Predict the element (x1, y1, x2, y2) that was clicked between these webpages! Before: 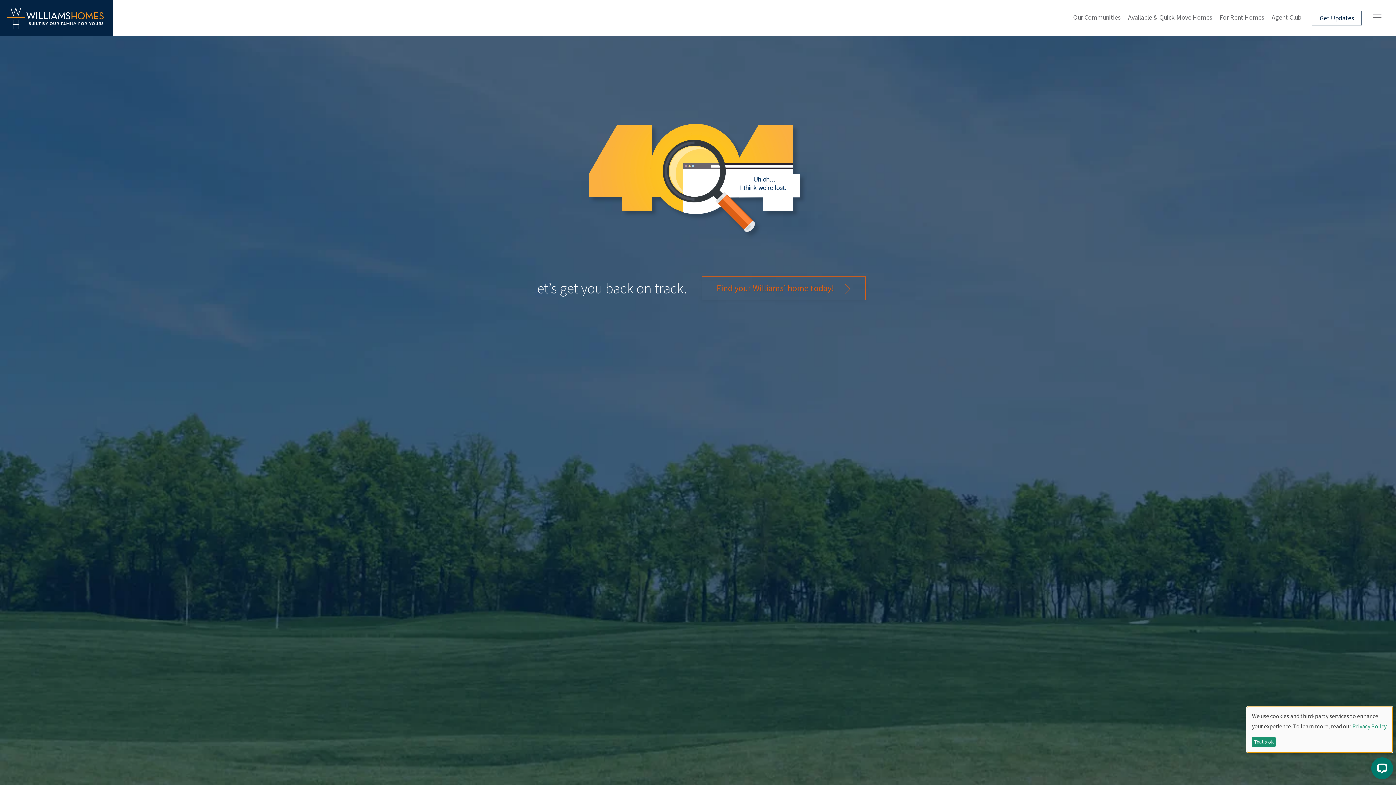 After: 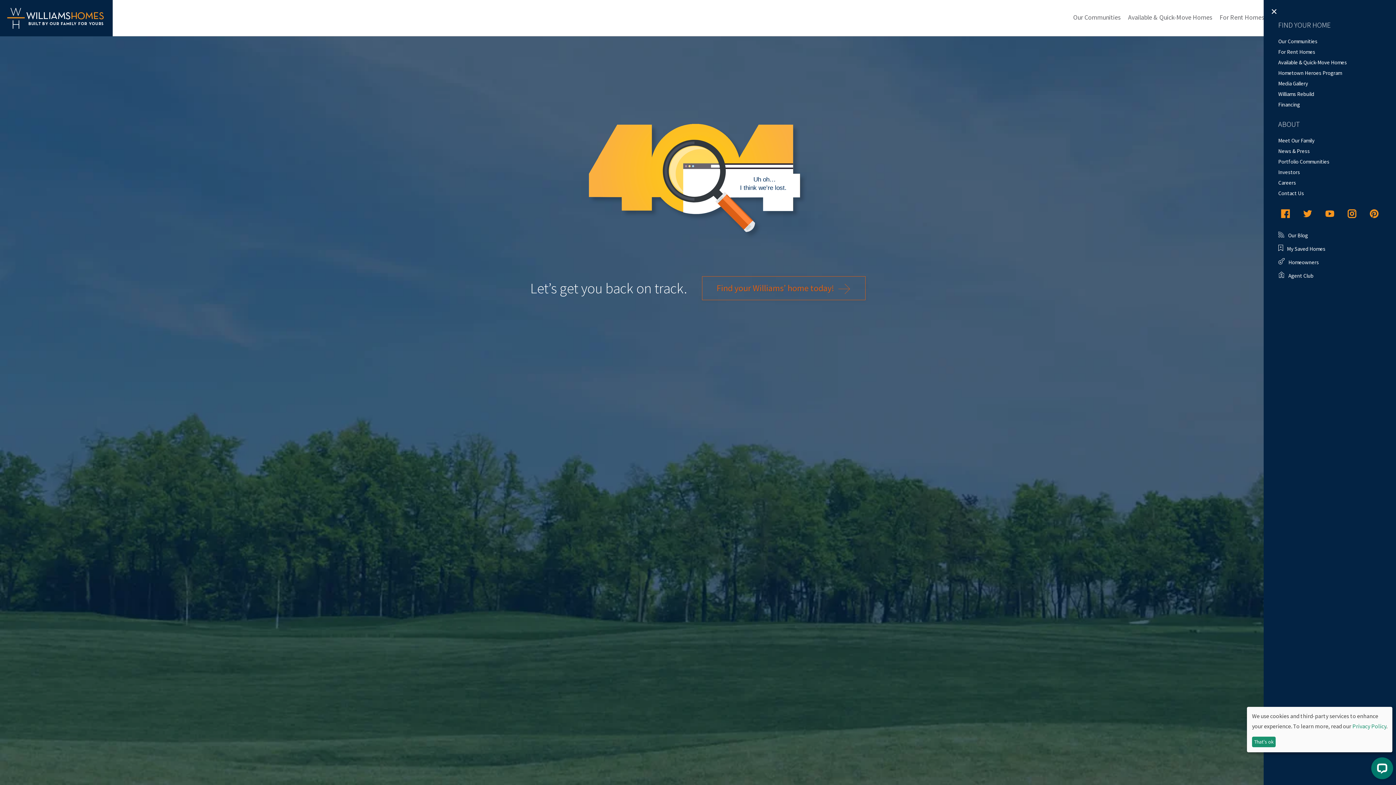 Action: bbox: (1373, 0, 1381, 36) label: Open Main Navigation